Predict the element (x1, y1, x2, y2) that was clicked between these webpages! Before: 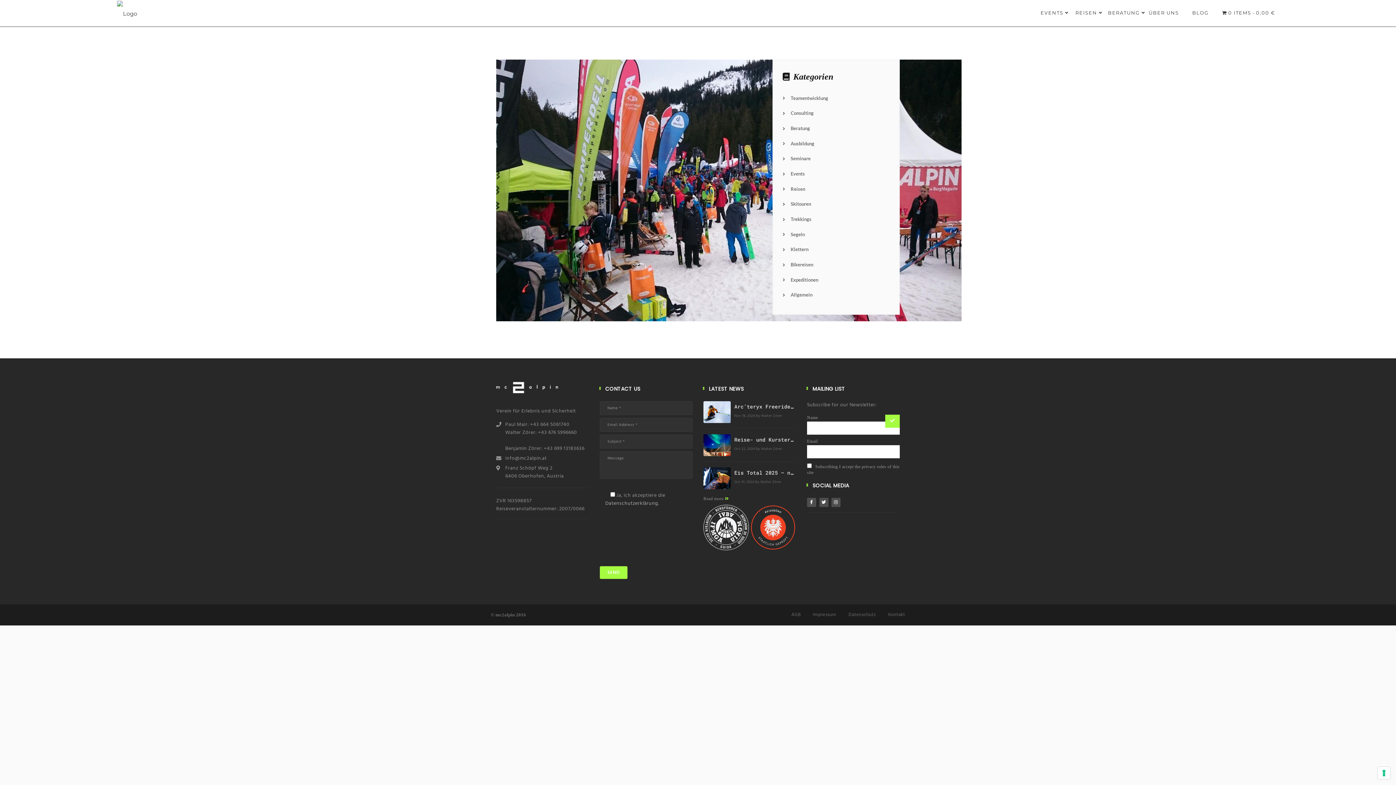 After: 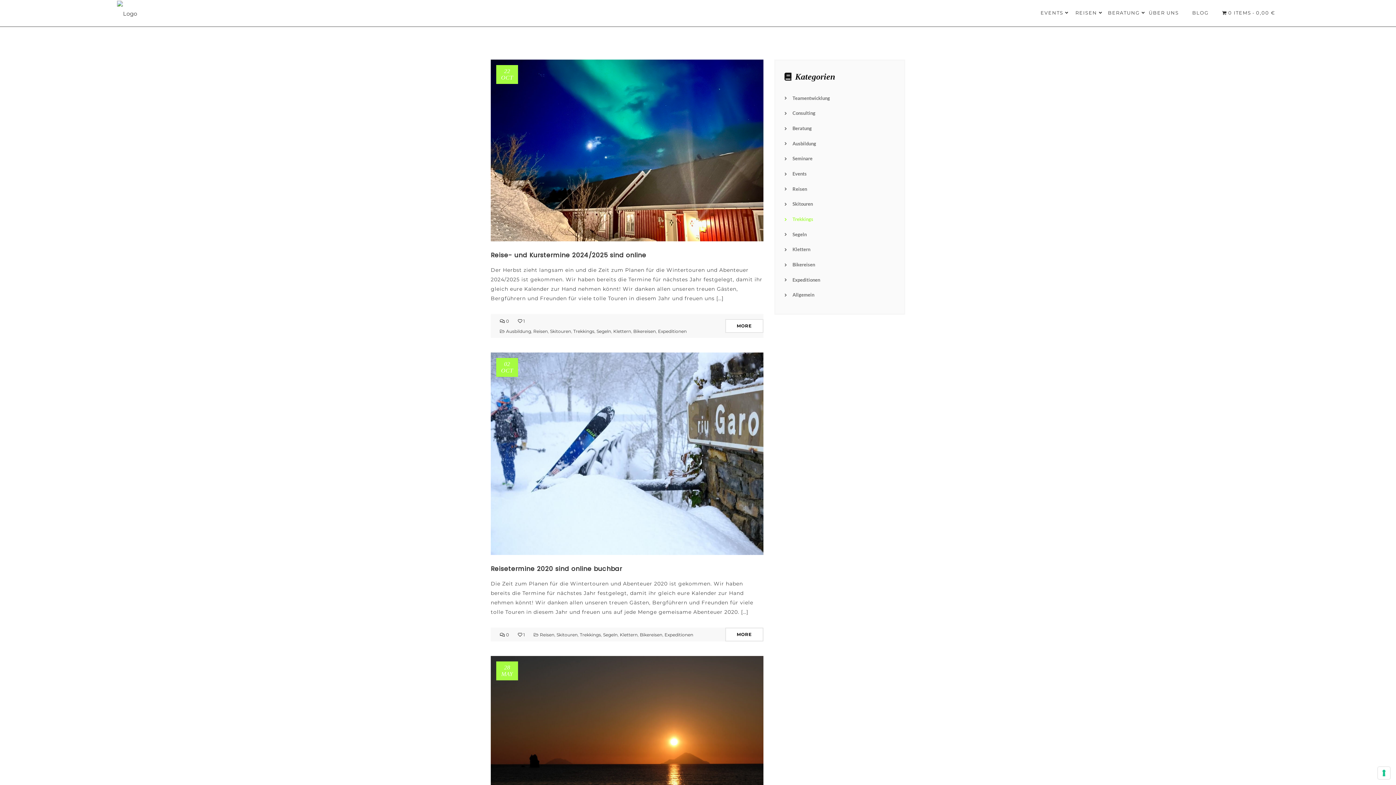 Action: label: Trekkings bbox: (782, 212, 811, 227)